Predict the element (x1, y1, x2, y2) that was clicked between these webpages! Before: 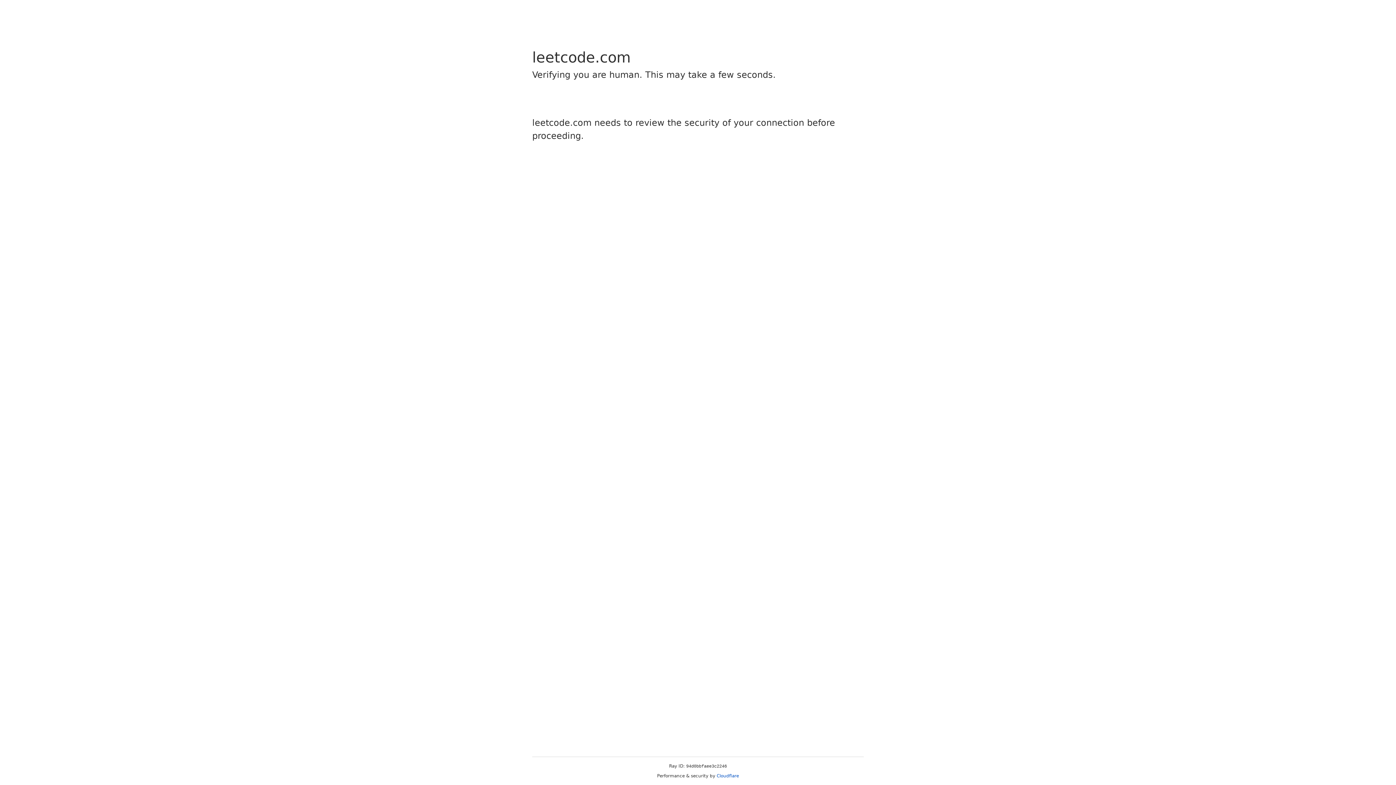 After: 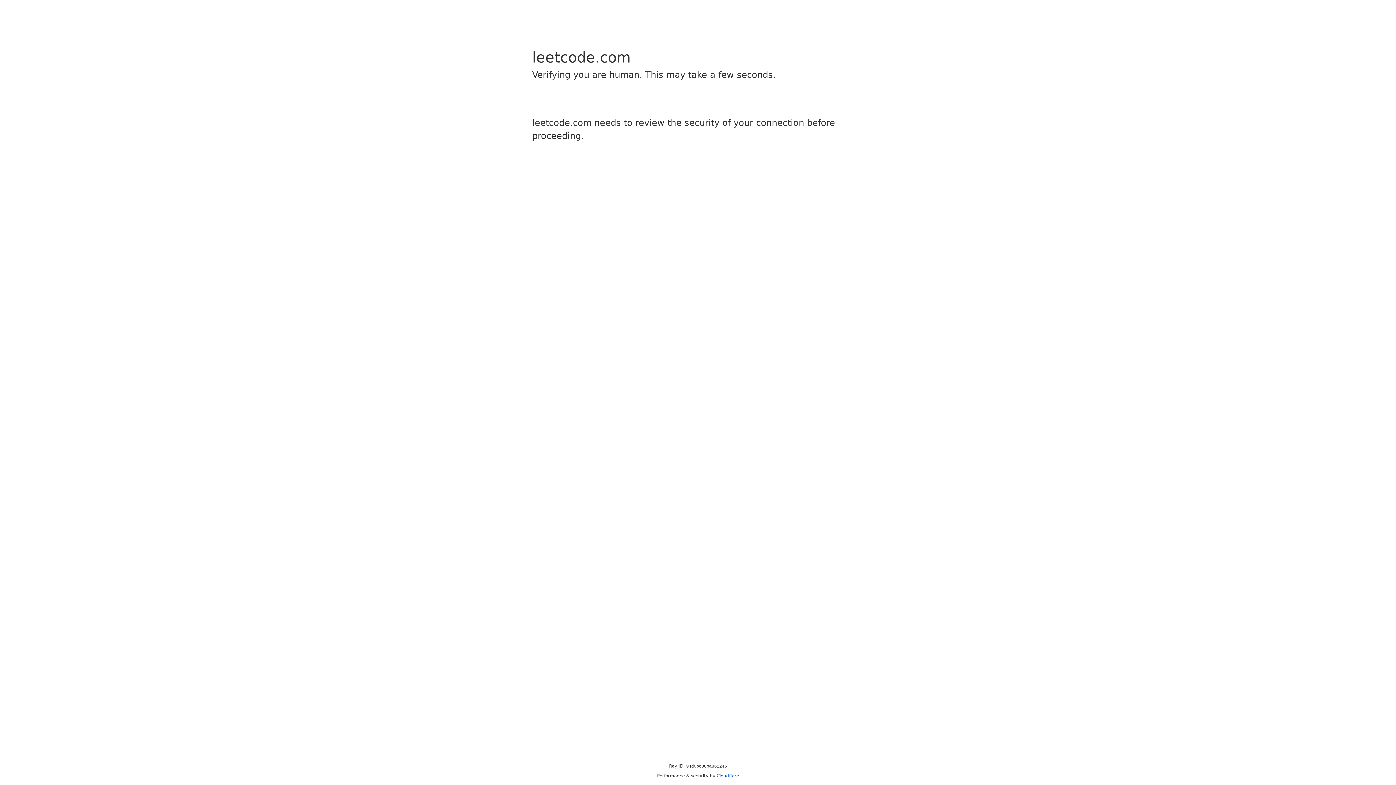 Action: label: Cloudflare bbox: (716, 773, 739, 778)